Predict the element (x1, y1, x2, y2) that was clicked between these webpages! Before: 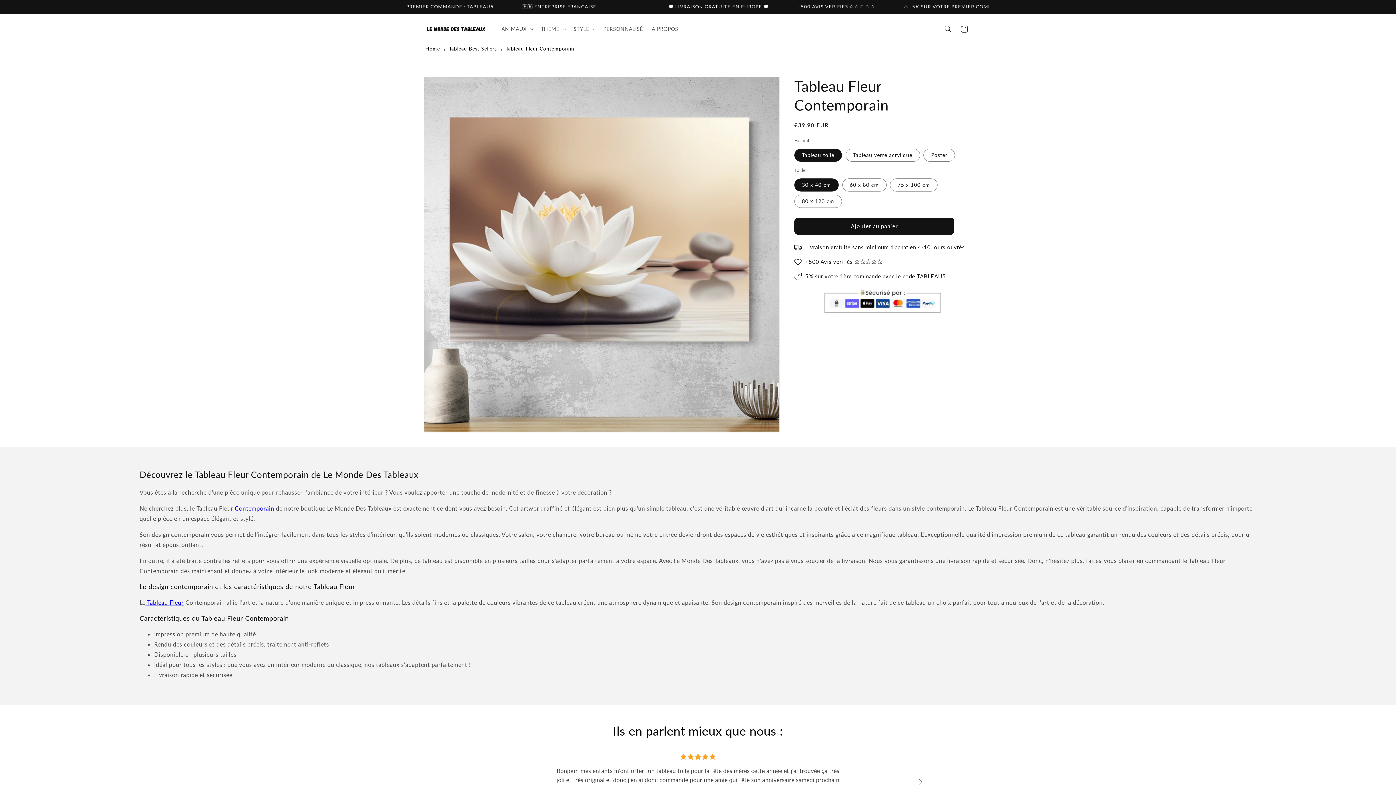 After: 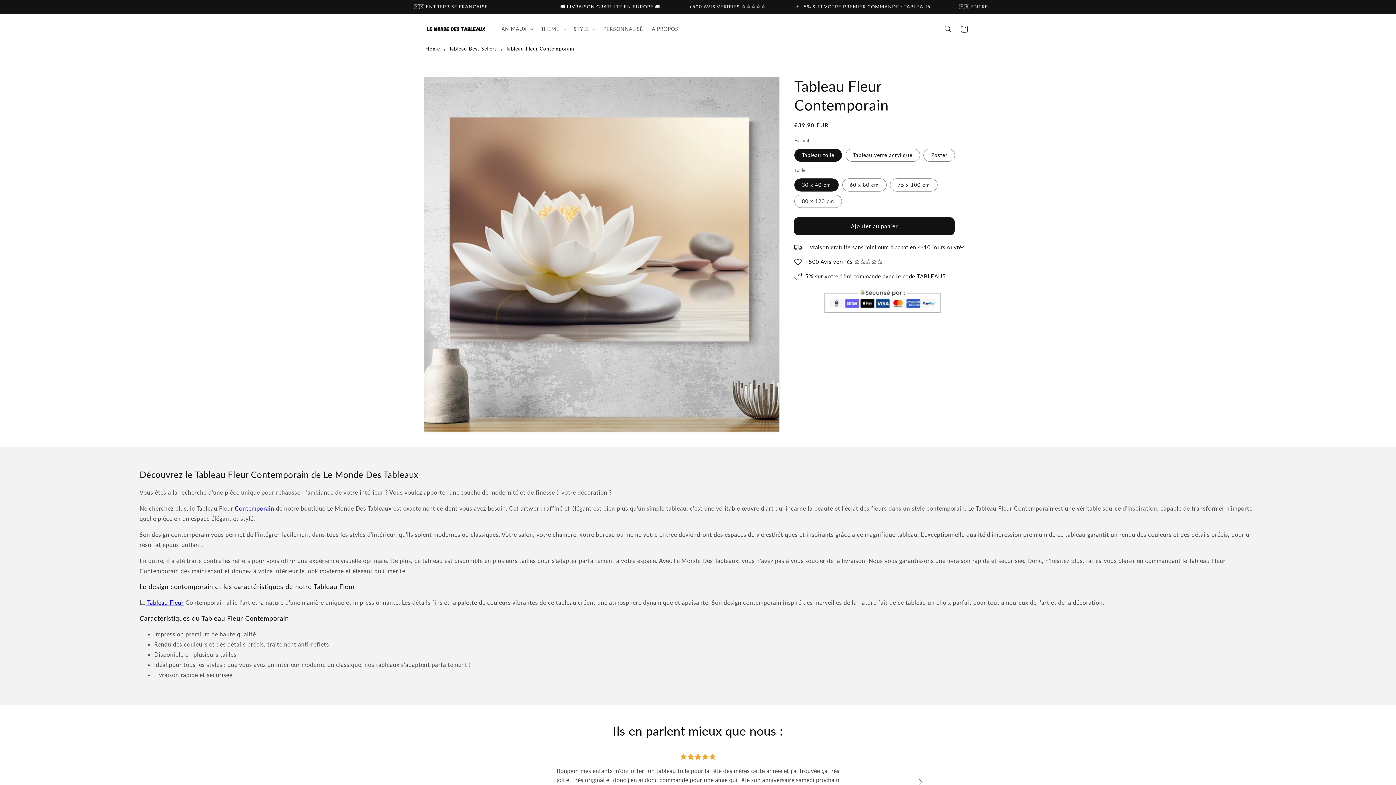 Action: label: Ajouter au panier bbox: (794, 217, 954, 234)